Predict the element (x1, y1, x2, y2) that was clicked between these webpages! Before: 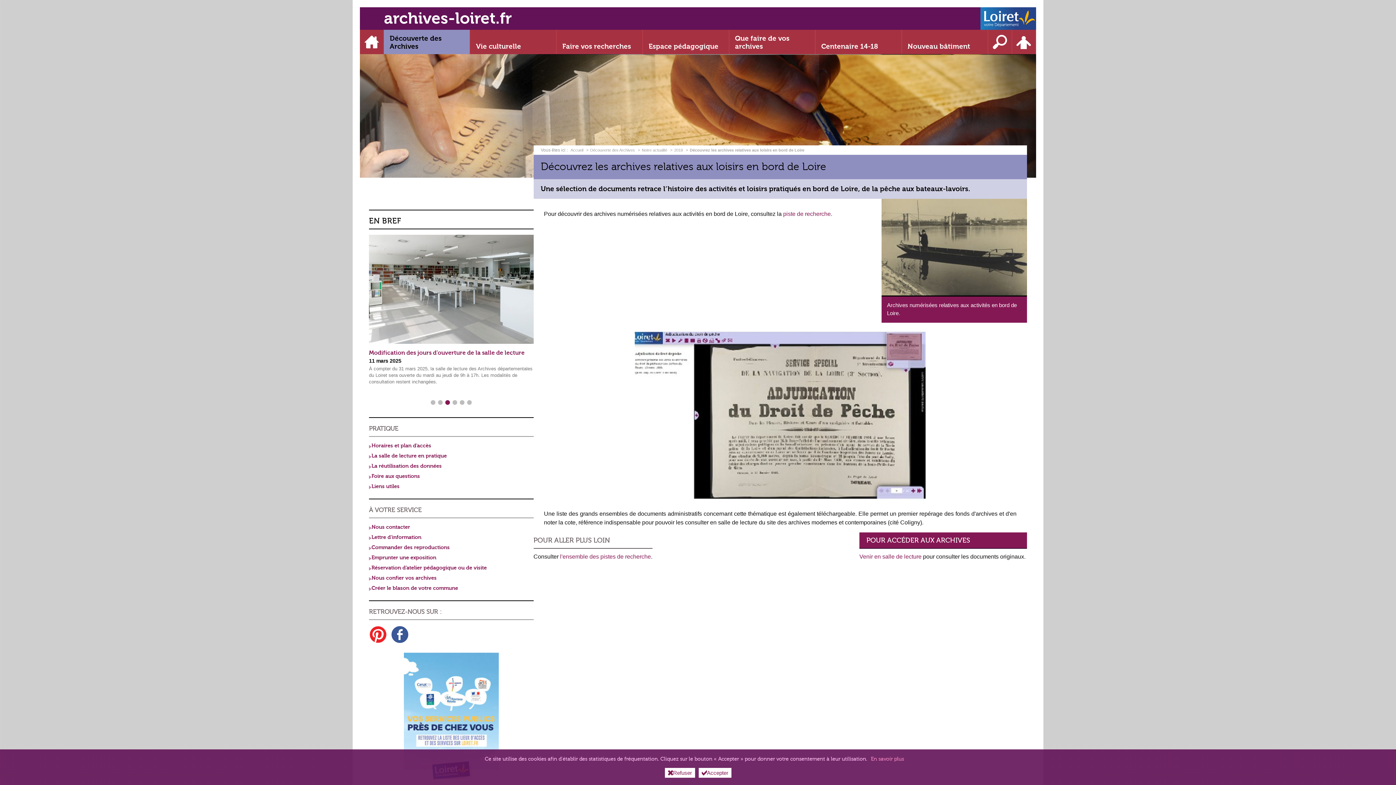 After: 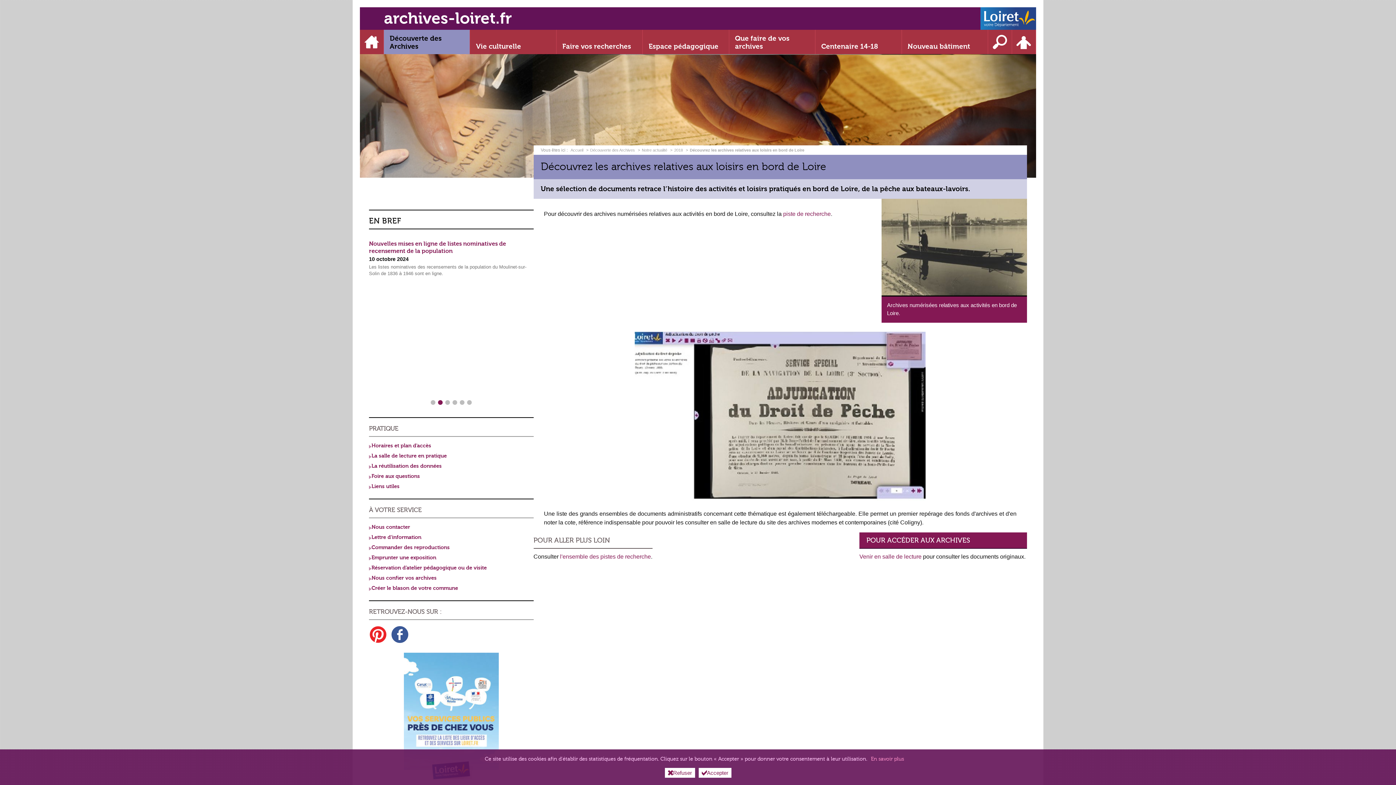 Action: label: 2 of 6 bbox: (436, 399, 444, 406)